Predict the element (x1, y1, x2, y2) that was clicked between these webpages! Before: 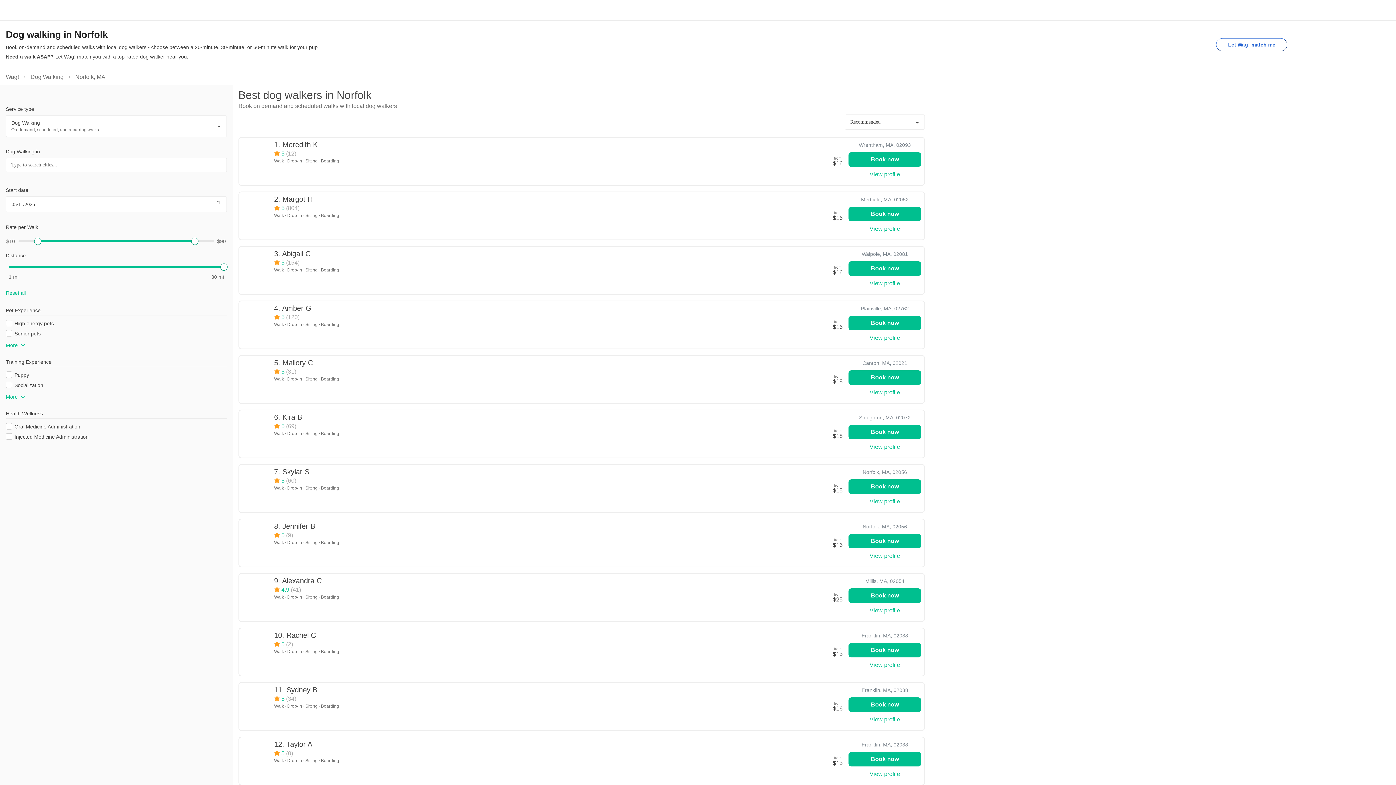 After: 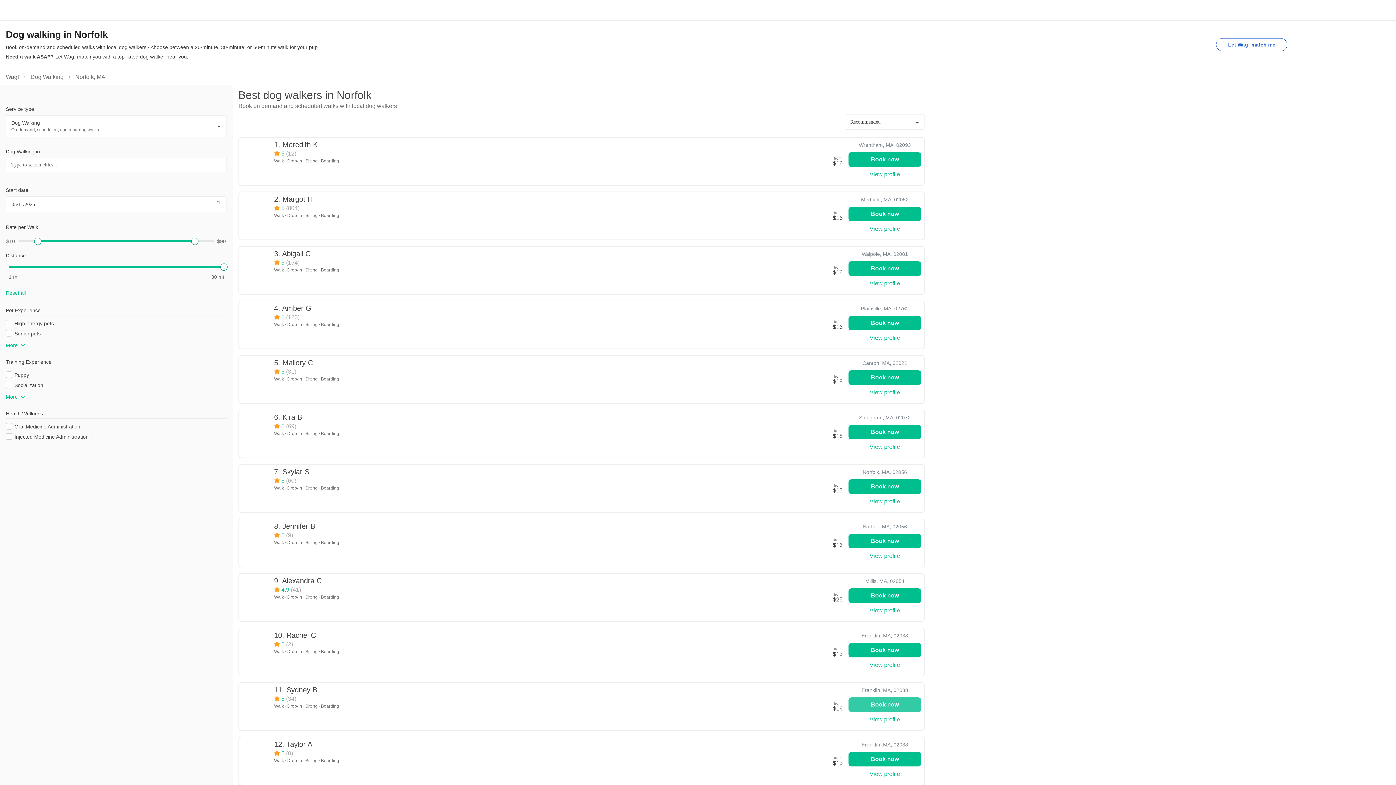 Action: label: Book now bbox: (848, 697, 921, 712)